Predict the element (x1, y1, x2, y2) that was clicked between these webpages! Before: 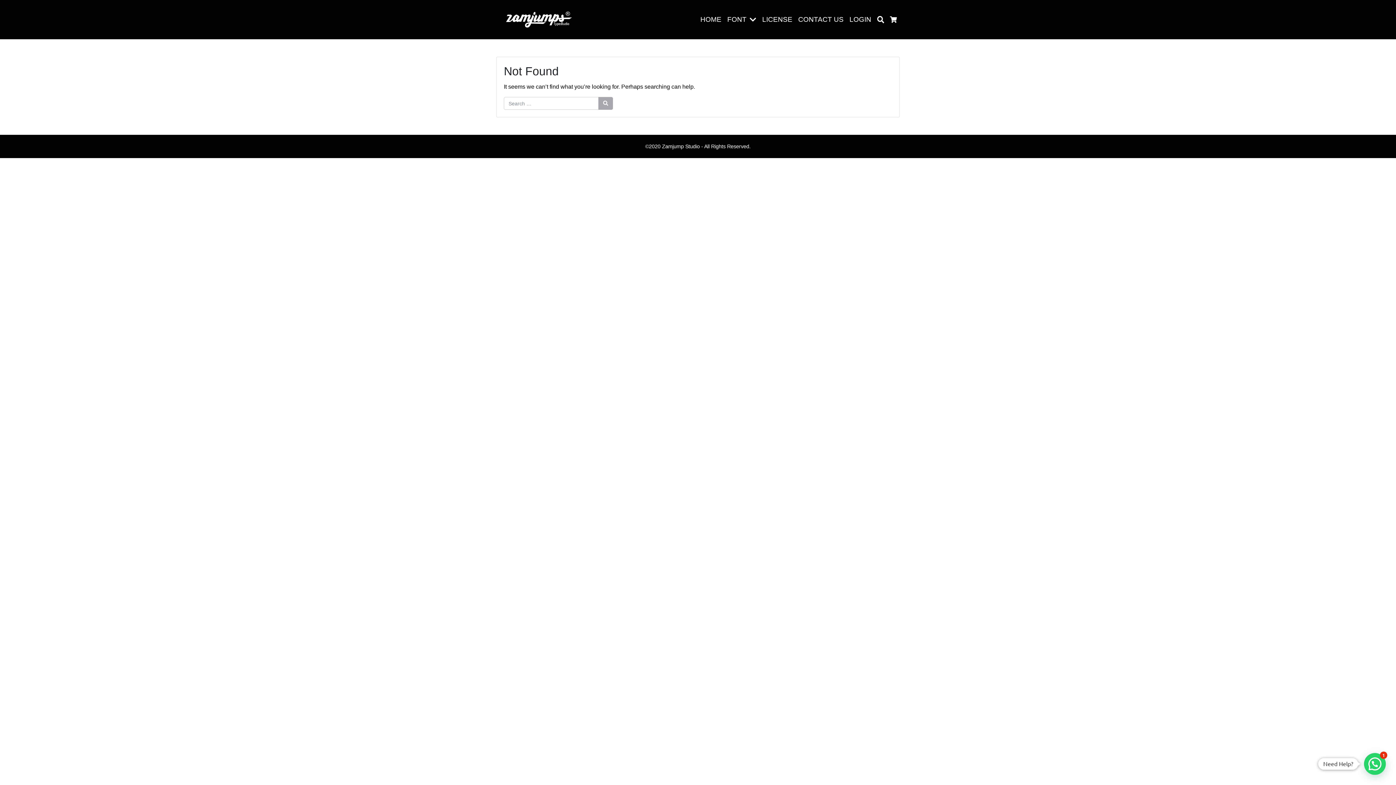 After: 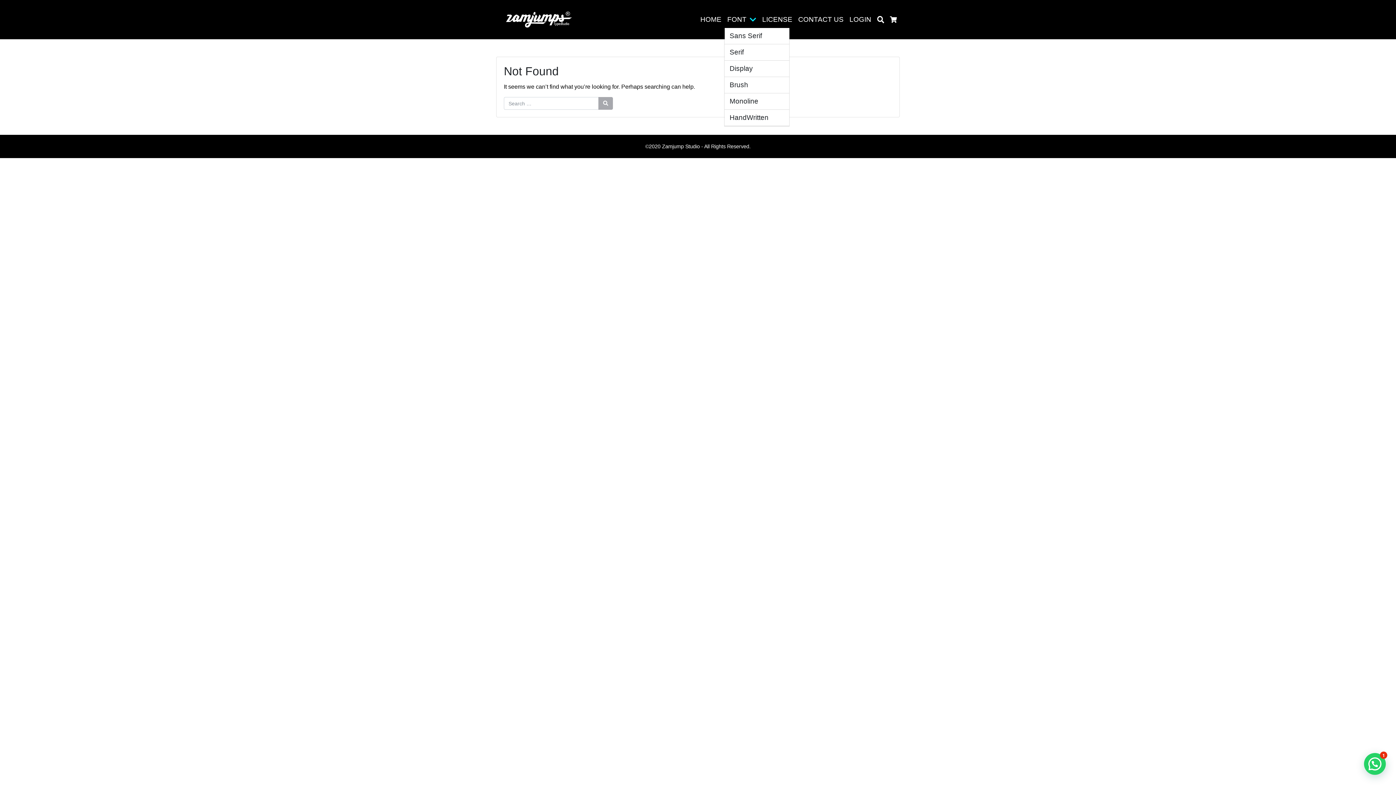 Action: bbox: (749, 11, 759, 27)